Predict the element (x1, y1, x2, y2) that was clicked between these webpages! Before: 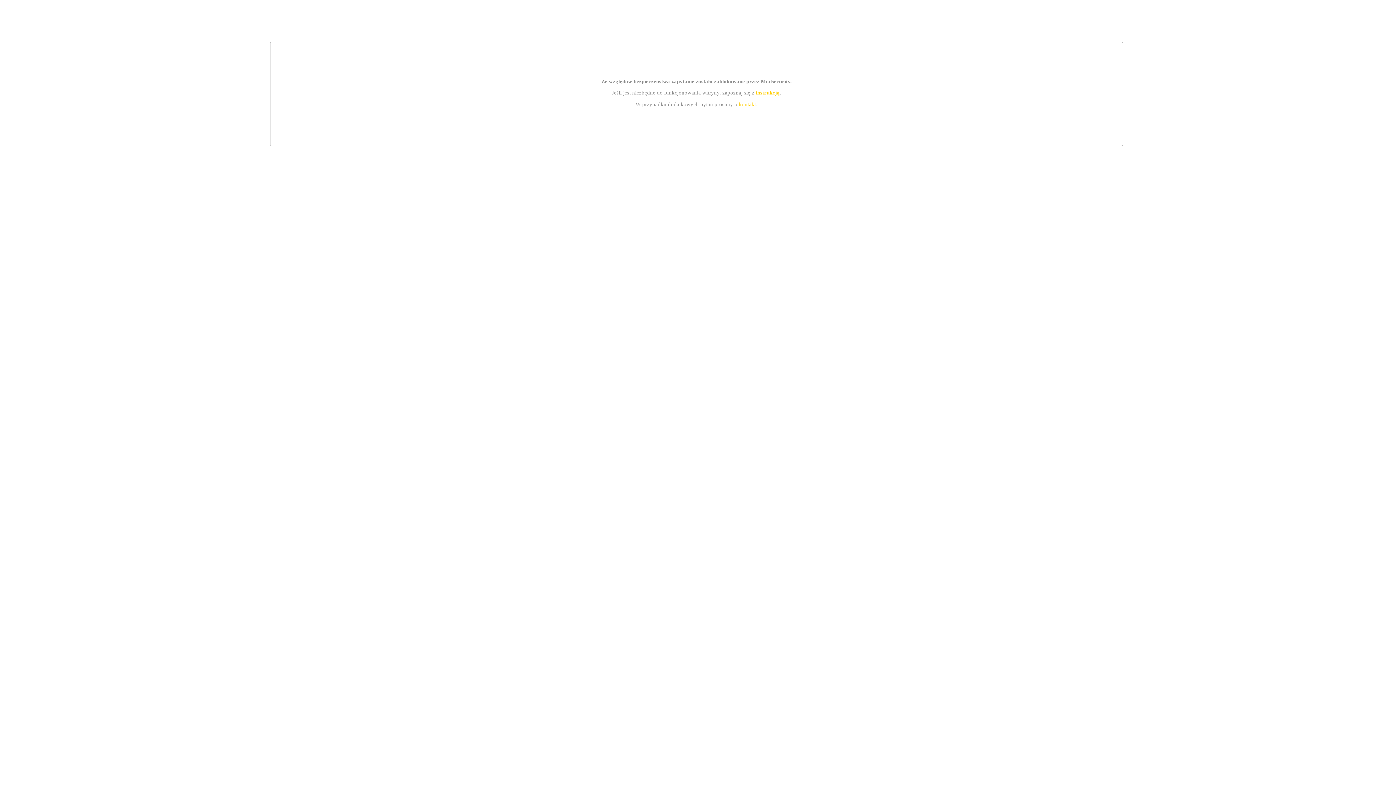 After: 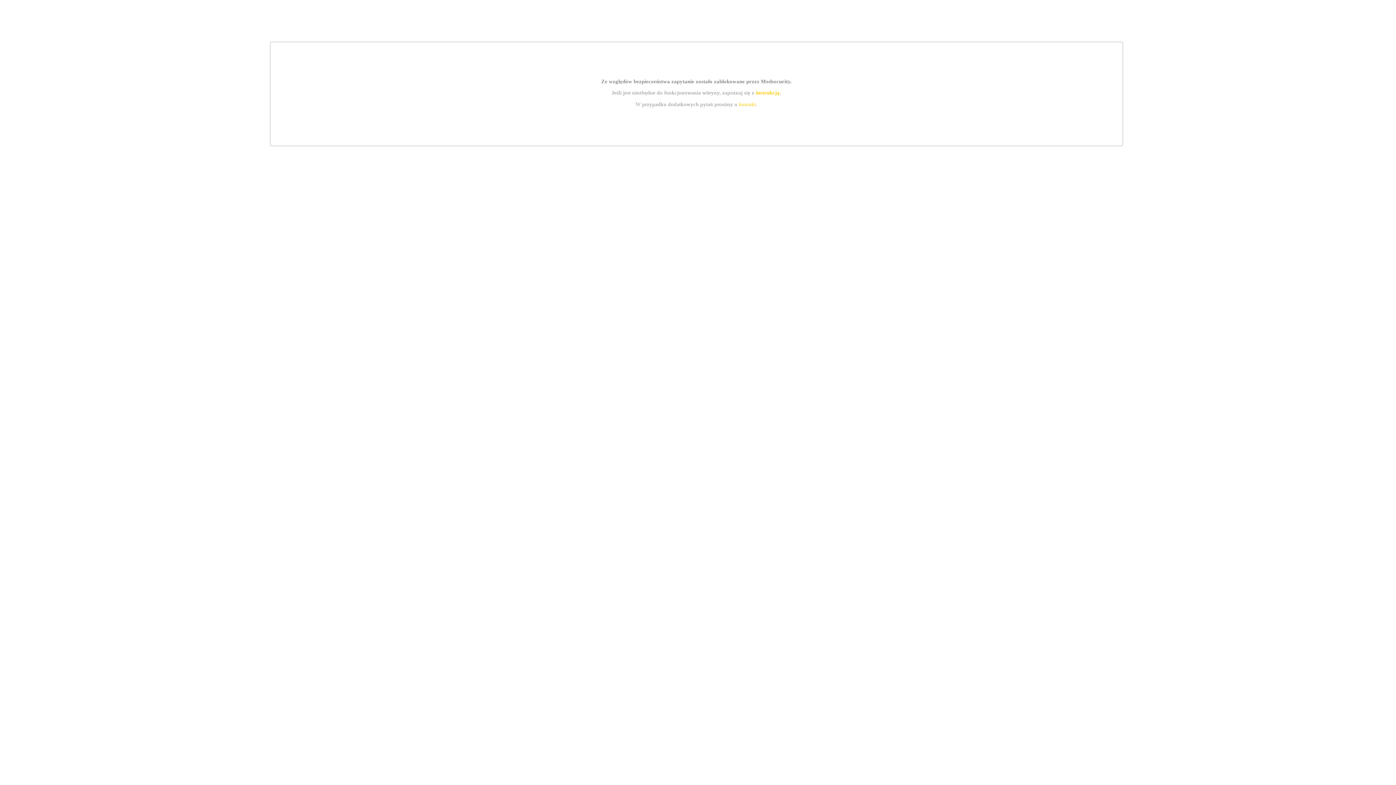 Action: label: instrukcją bbox: (755, 89, 779, 95)